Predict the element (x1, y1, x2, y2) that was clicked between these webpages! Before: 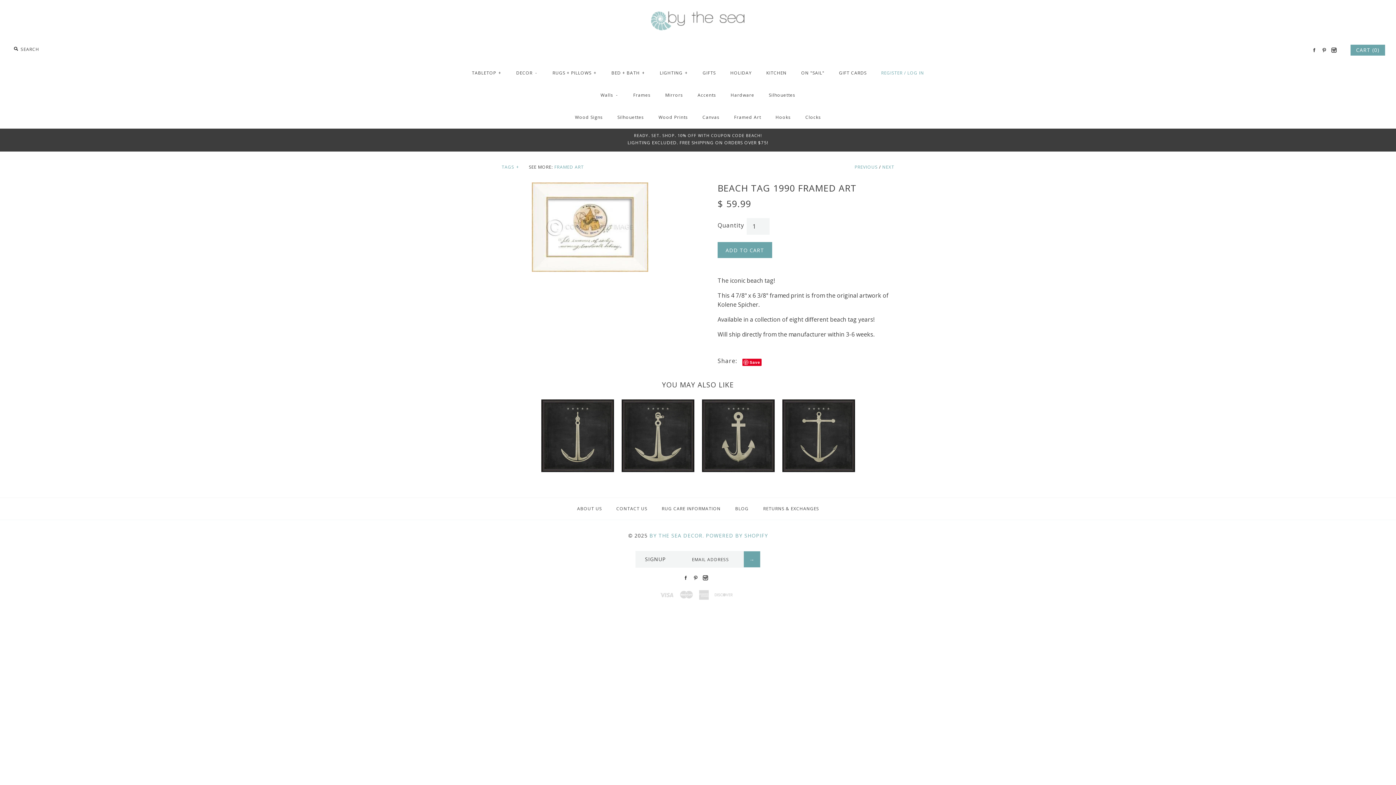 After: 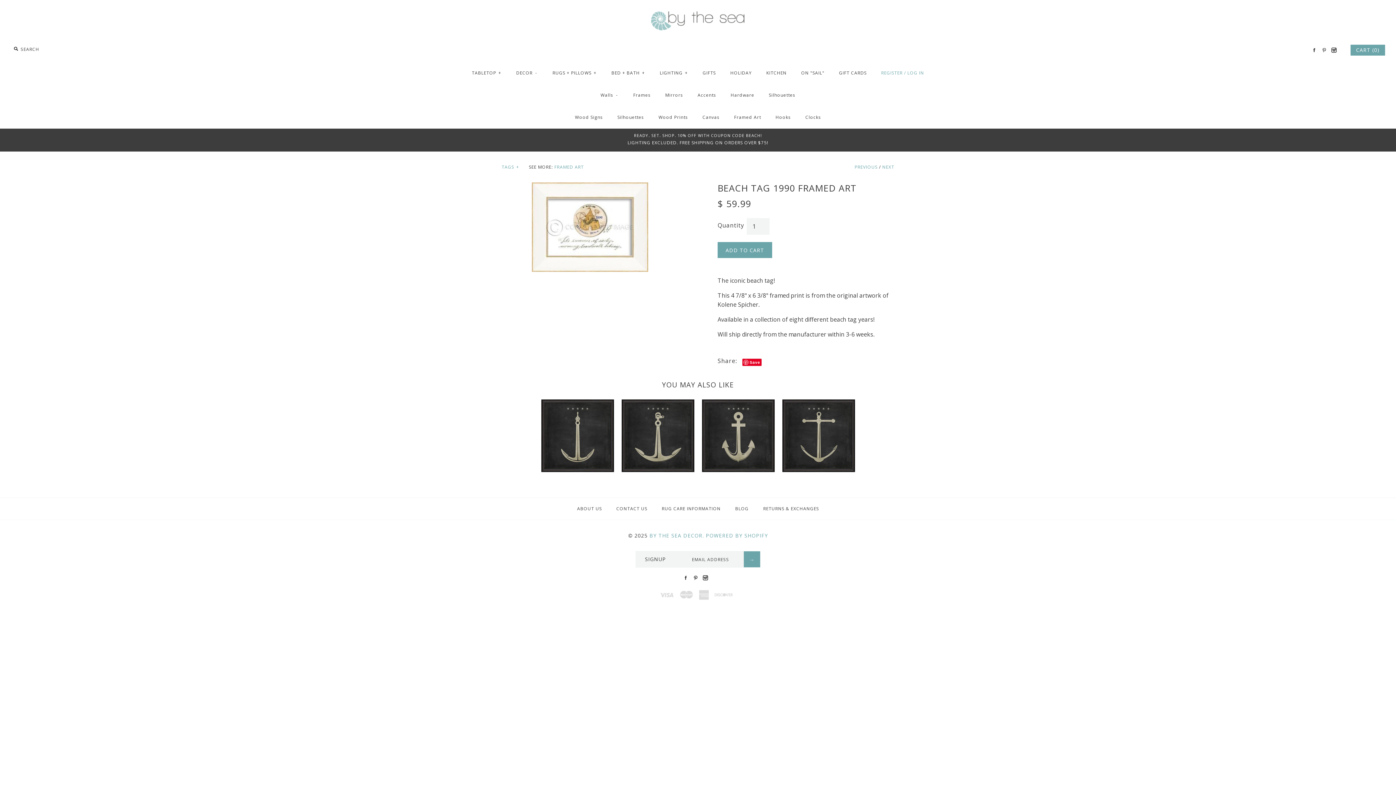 Action: bbox: (1320, 46, 1328, 54) label: PINTEREST